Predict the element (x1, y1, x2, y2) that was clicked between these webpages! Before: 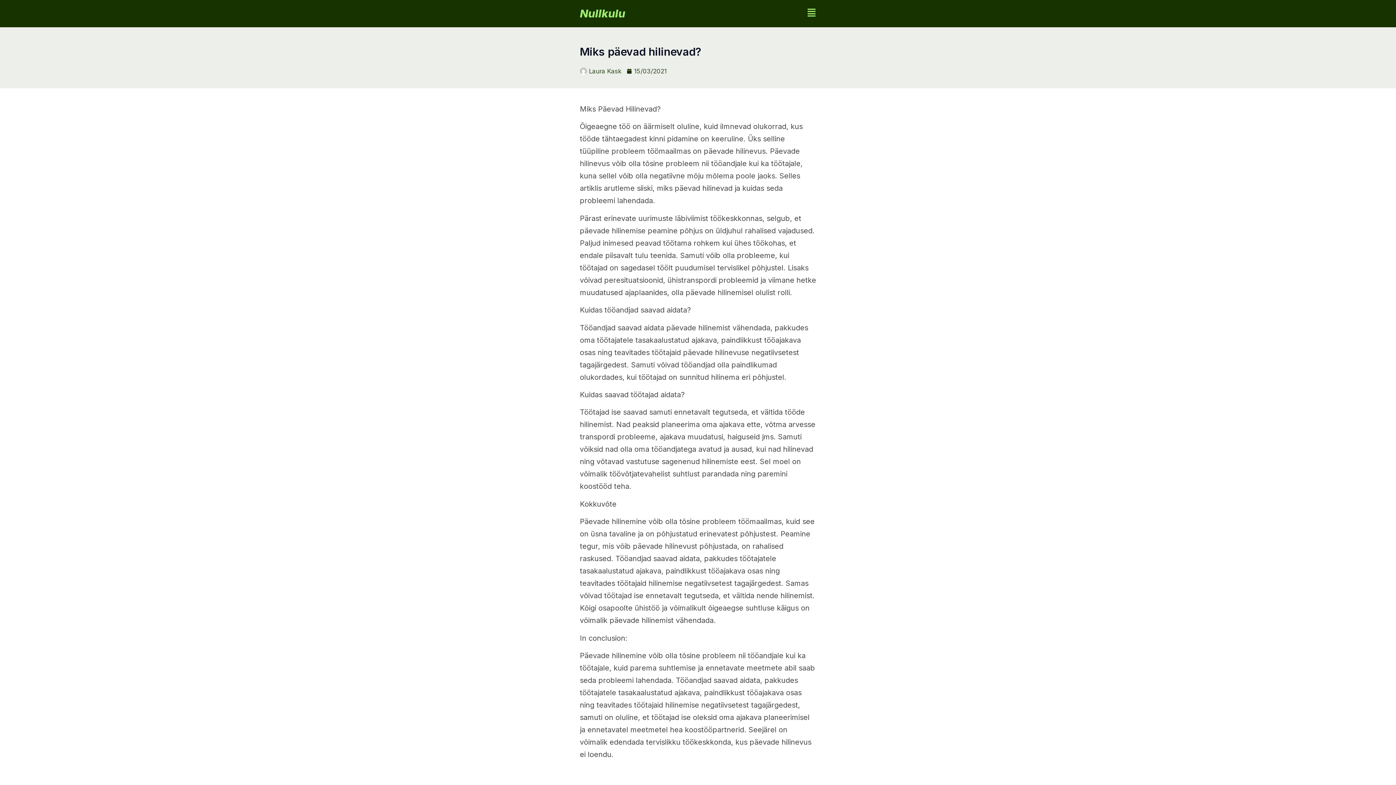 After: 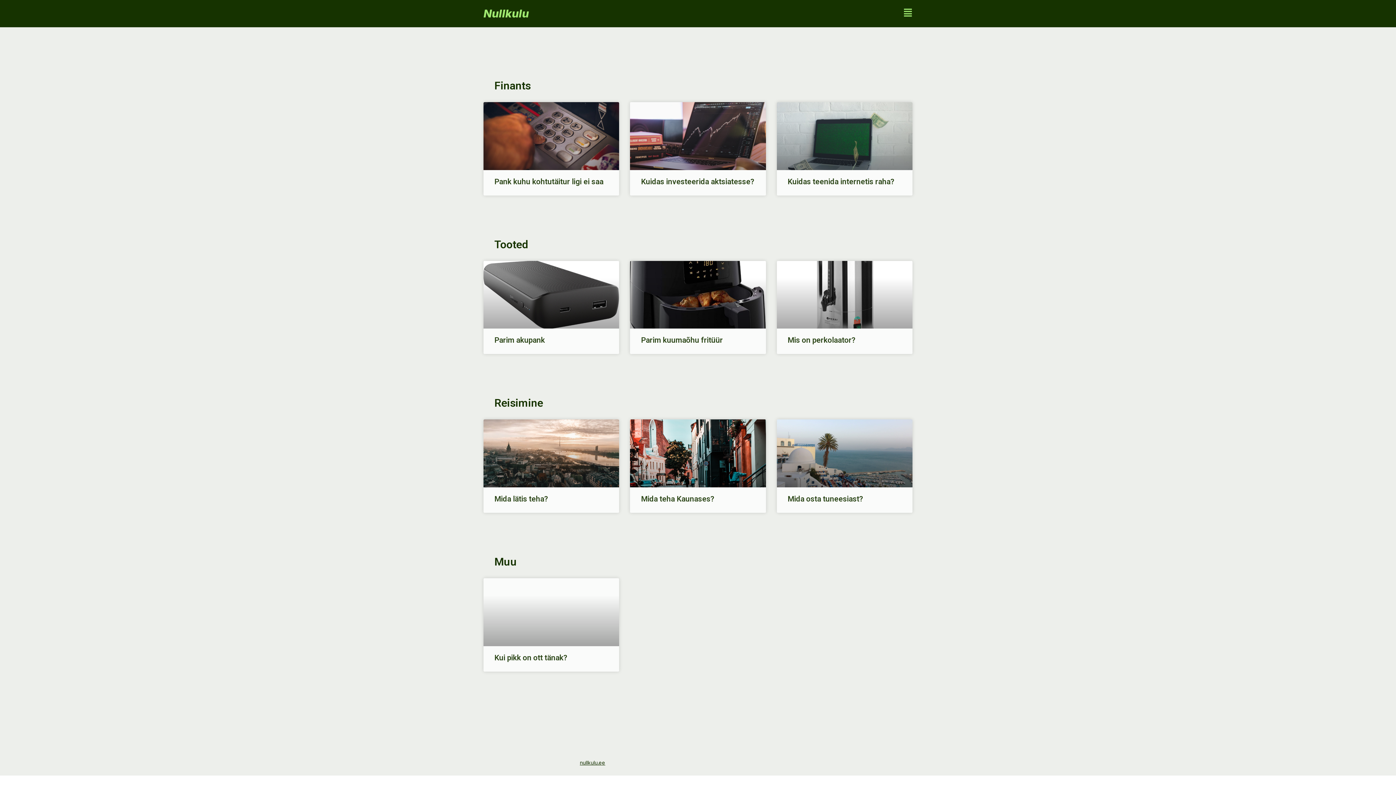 Action: label: Nullkulu bbox: (580, 6, 625, 20)